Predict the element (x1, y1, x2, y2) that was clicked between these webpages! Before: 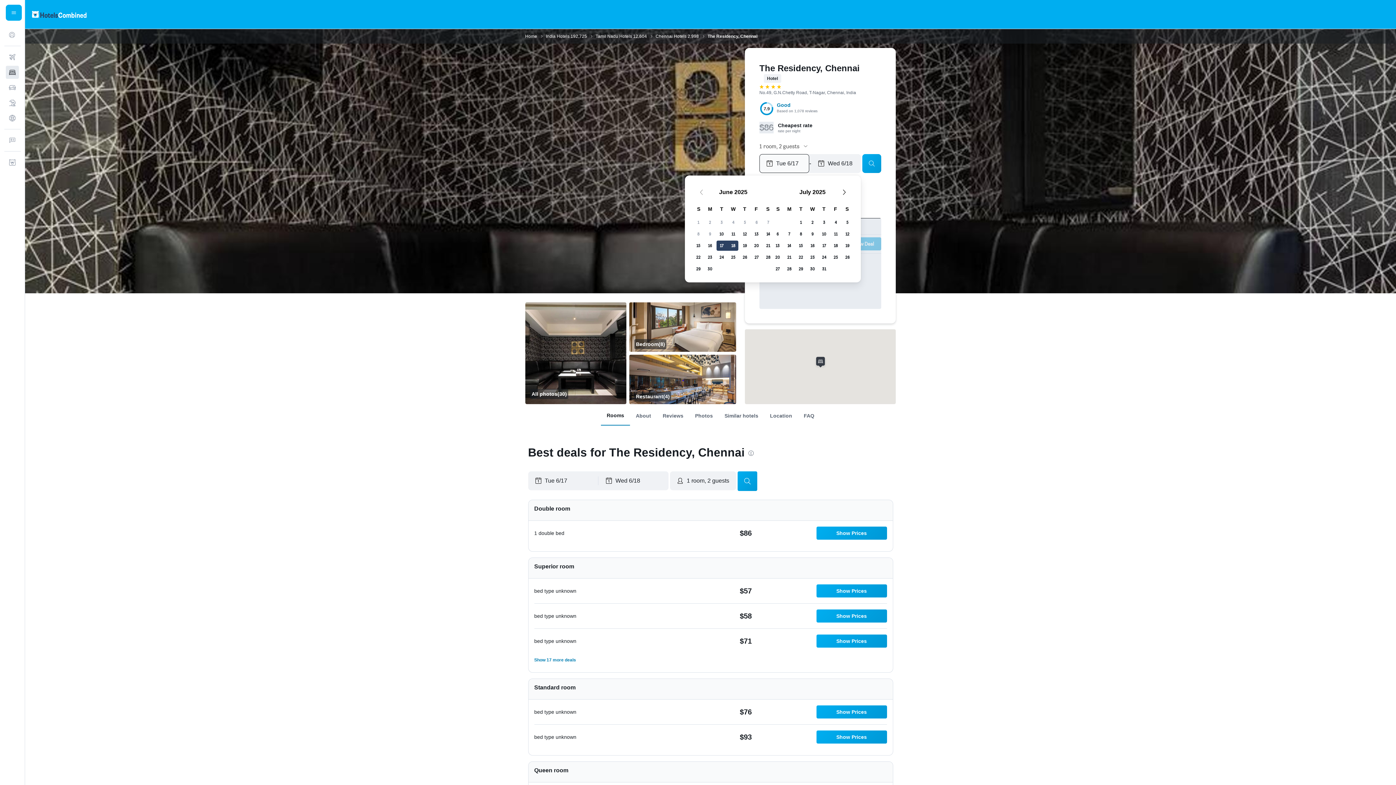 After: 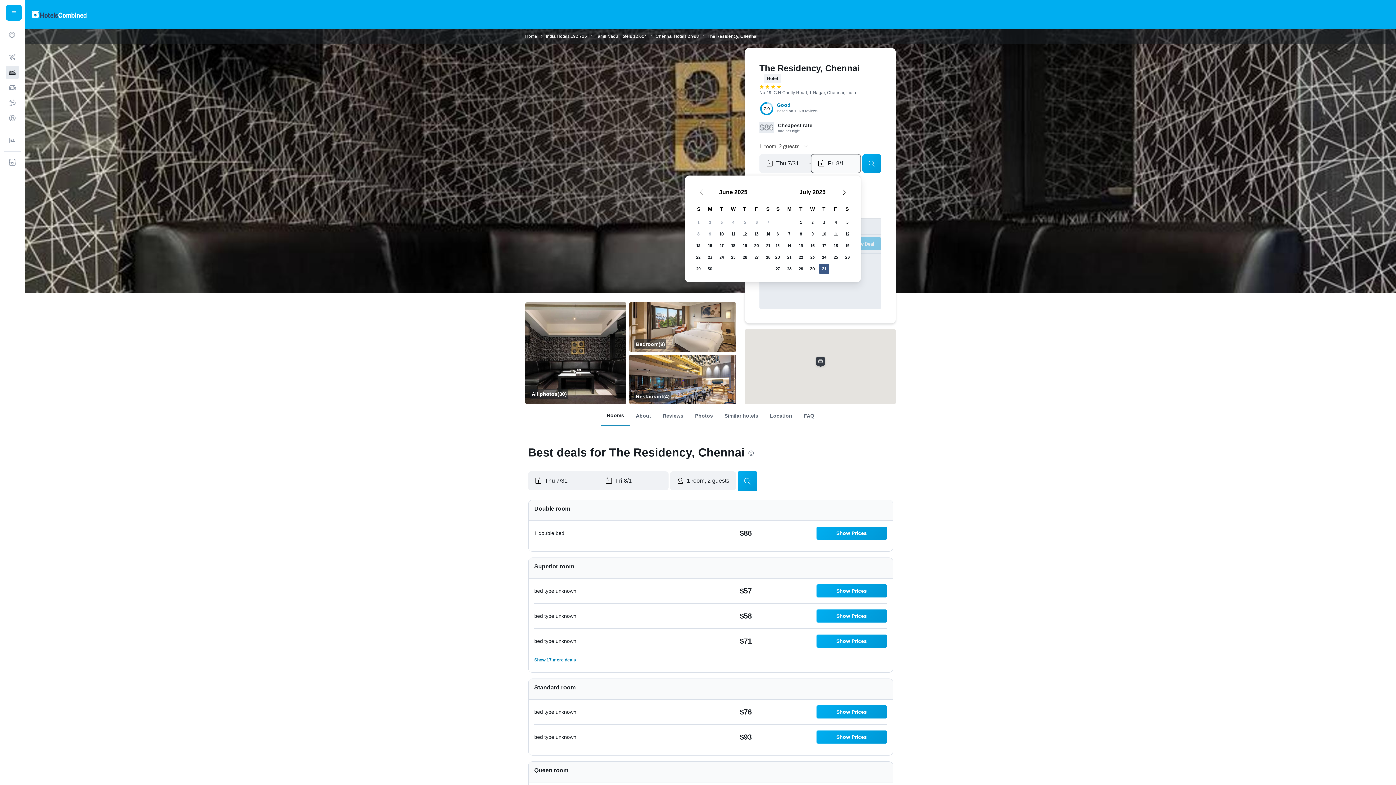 Action: bbox: (818, 263, 830, 274) label: July 31, 2025